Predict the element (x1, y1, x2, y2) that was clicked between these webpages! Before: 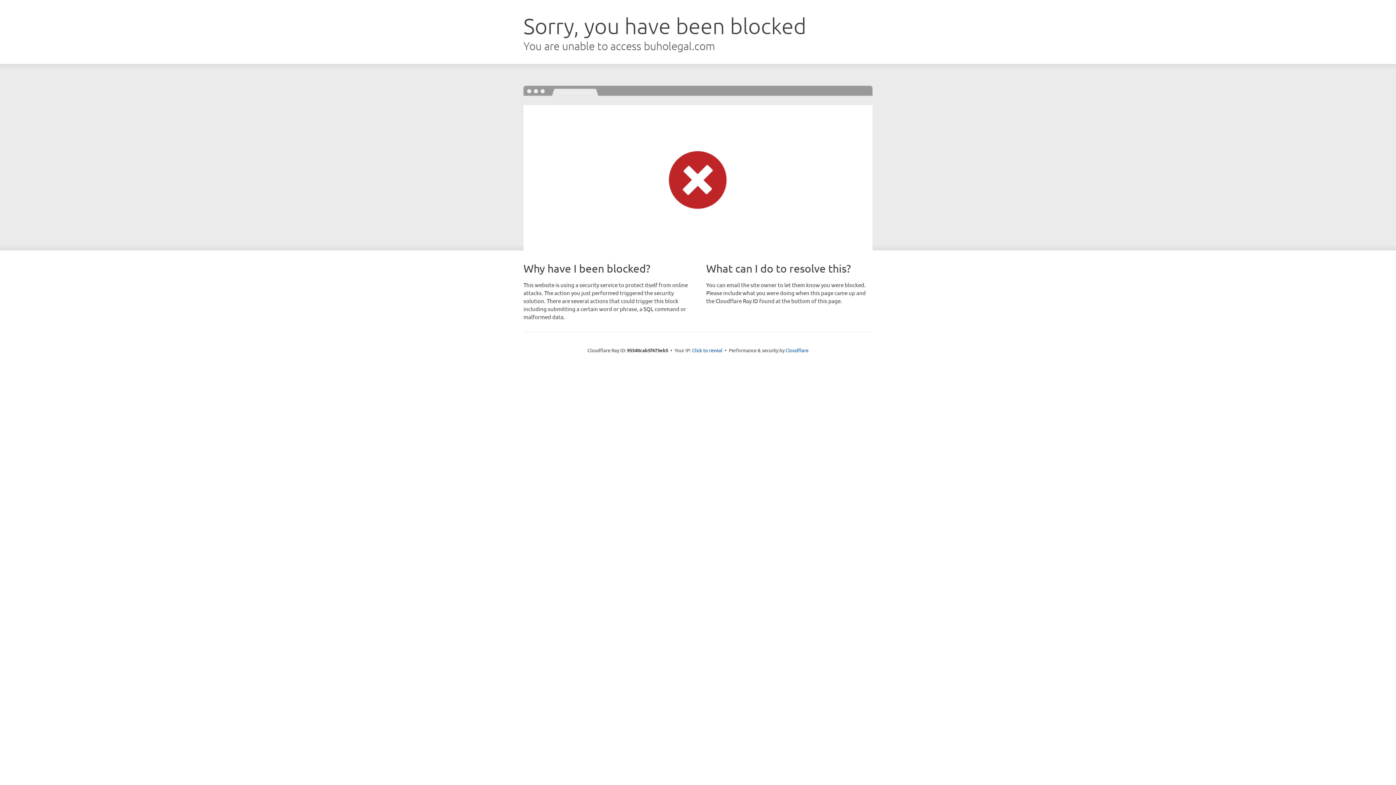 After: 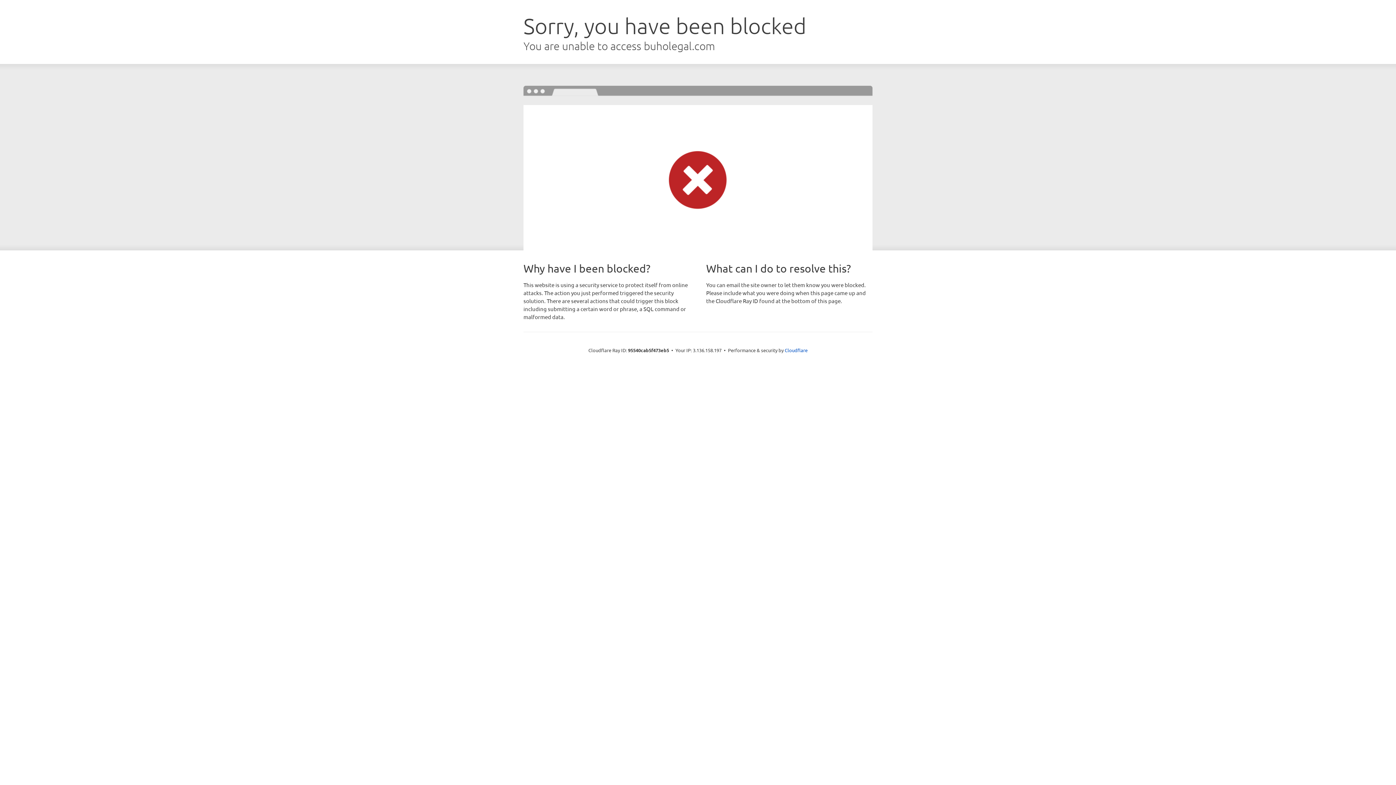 Action: label: Click to reveal bbox: (692, 346, 722, 353)